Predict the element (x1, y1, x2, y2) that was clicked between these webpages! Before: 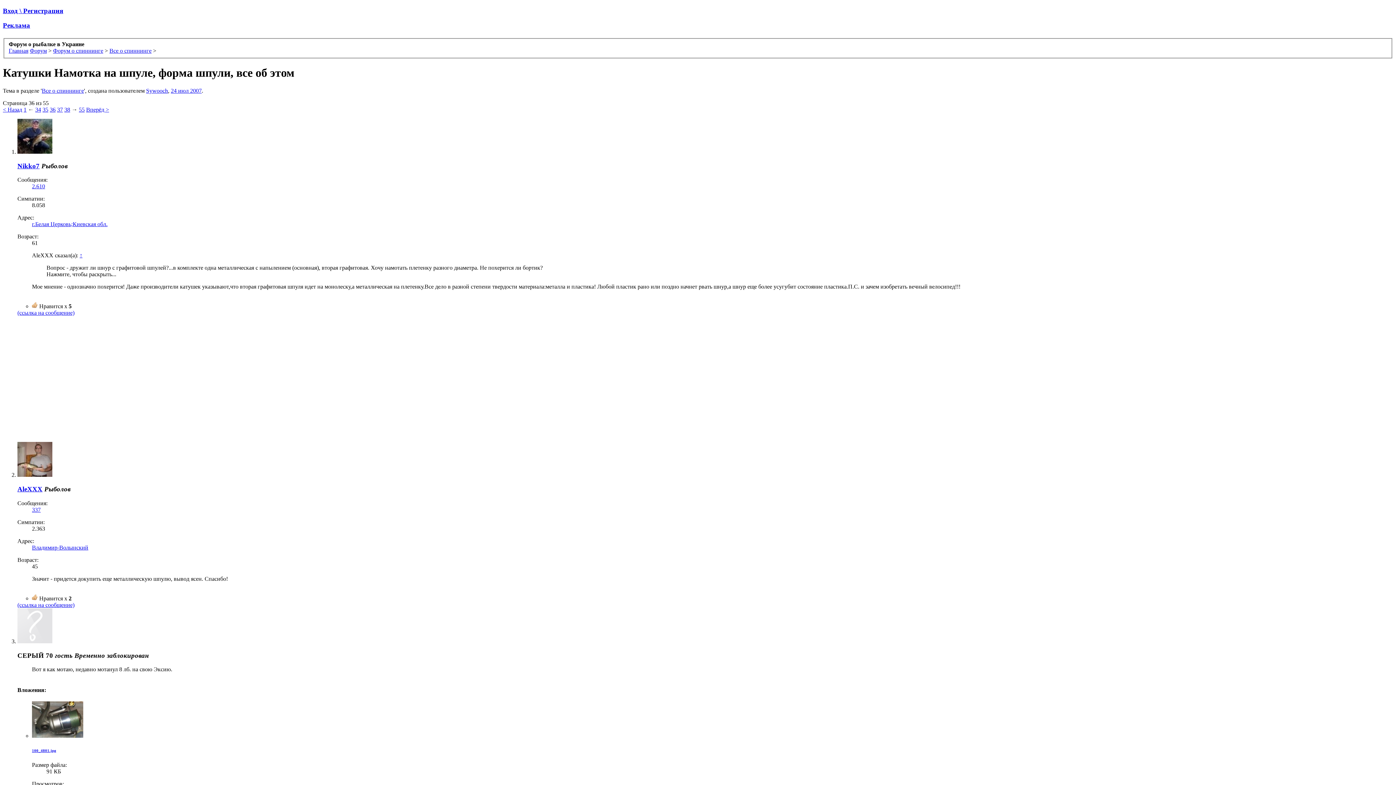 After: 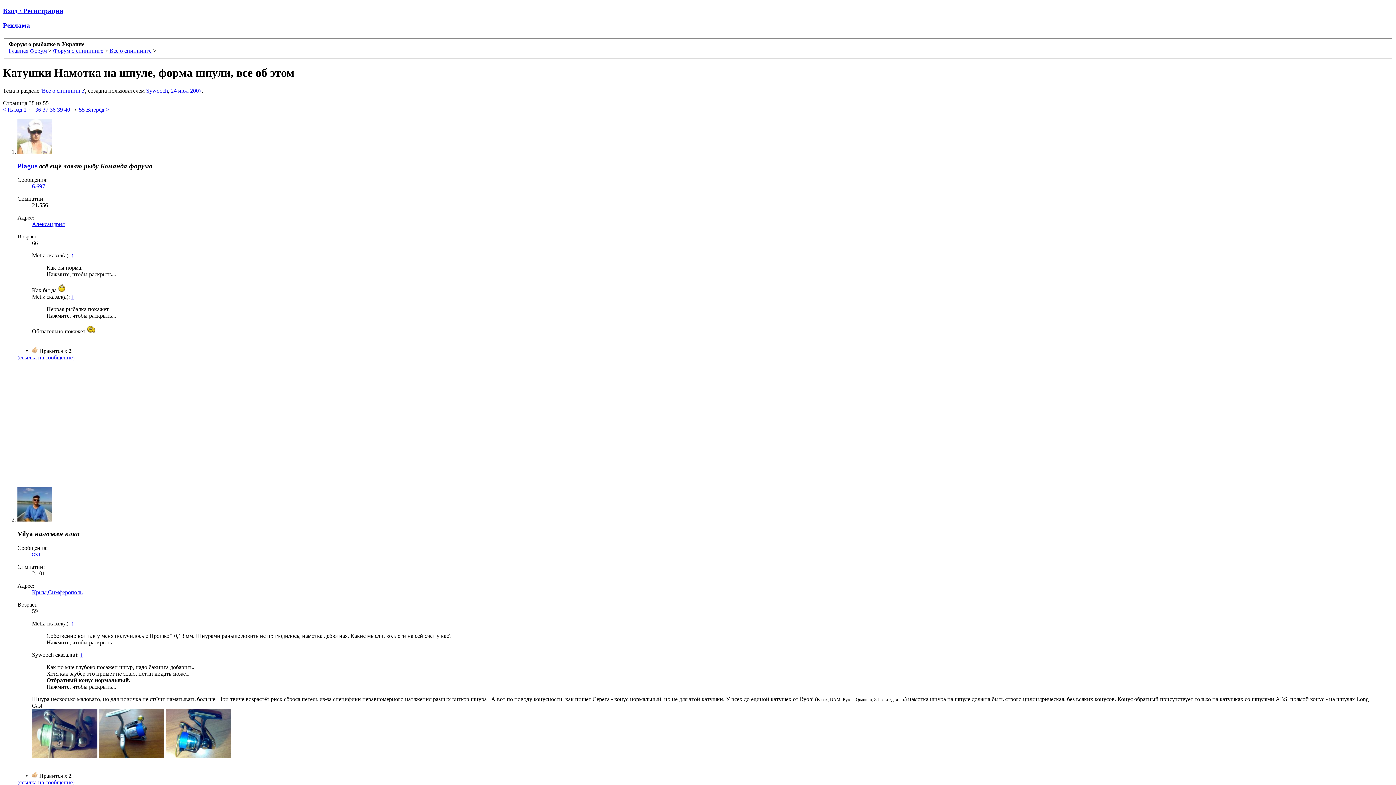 Action: bbox: (64, 106, 70, 112) label: 38